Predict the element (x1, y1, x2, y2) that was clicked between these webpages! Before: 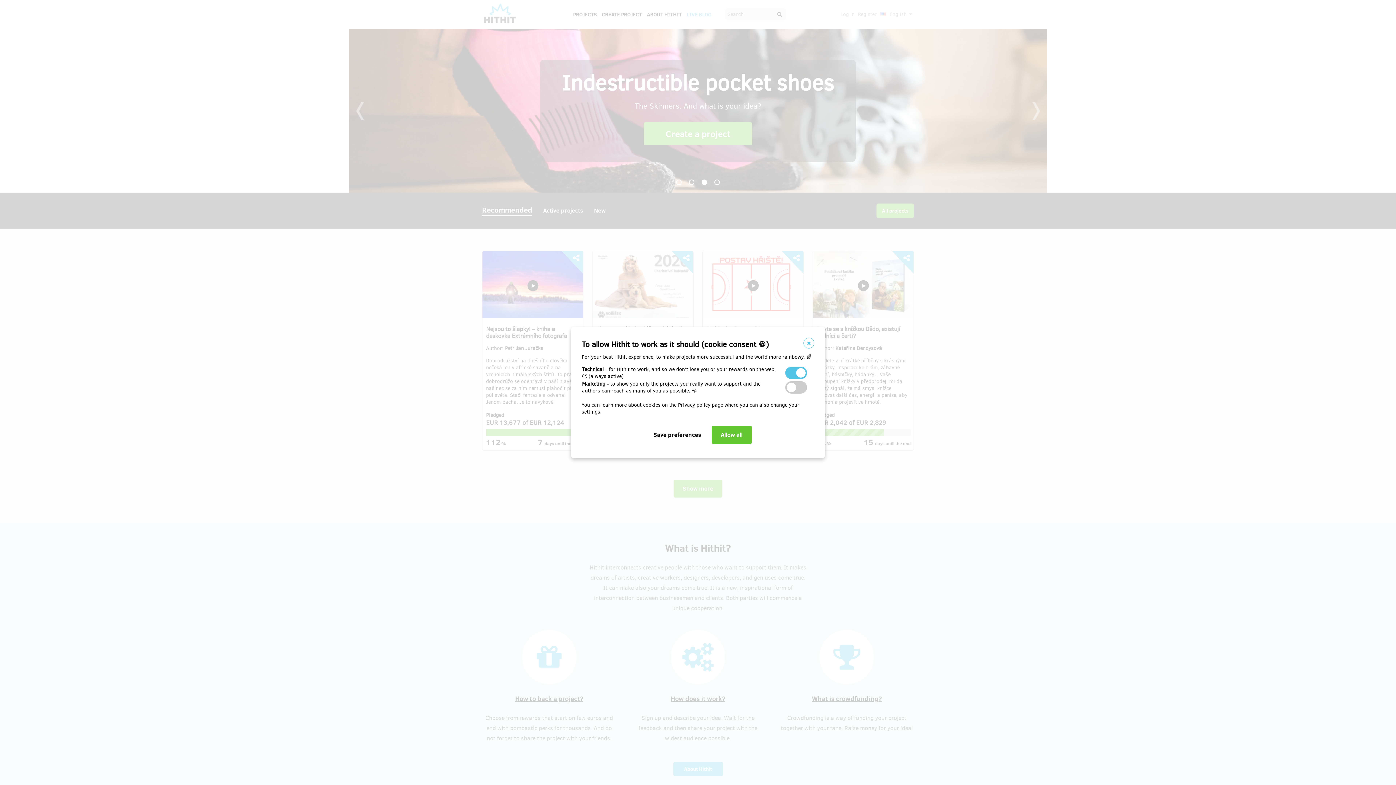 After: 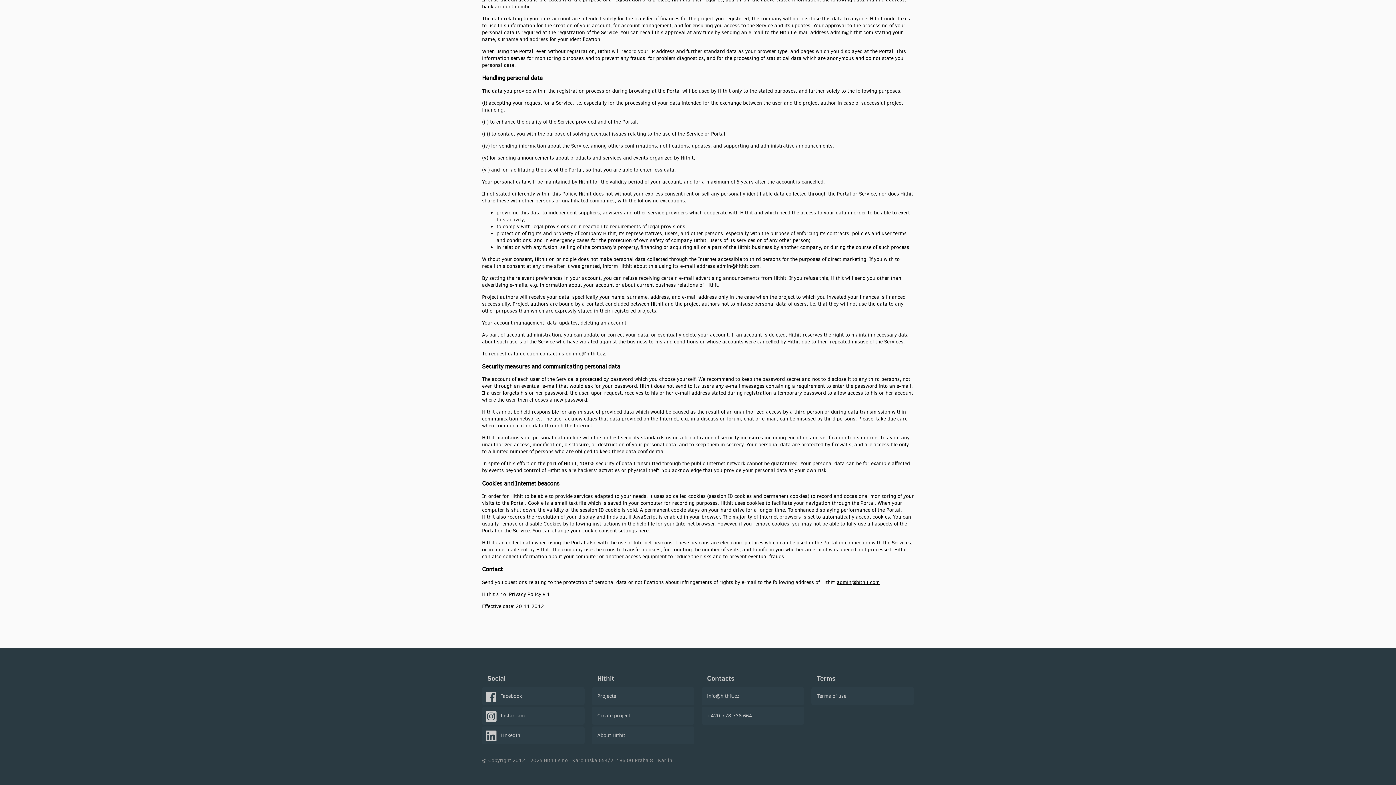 Action: label: Privacy policy bbox: (678, 401, 710, 408)